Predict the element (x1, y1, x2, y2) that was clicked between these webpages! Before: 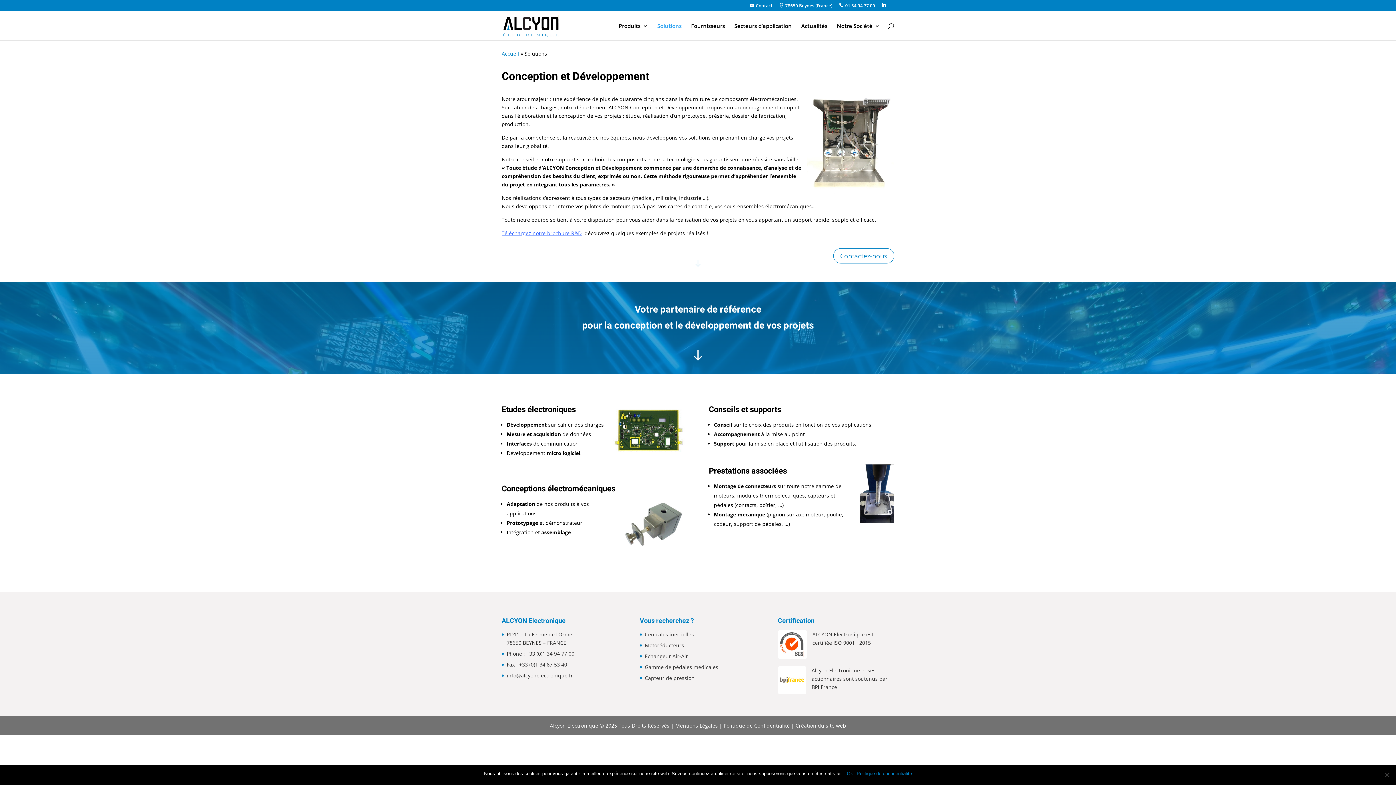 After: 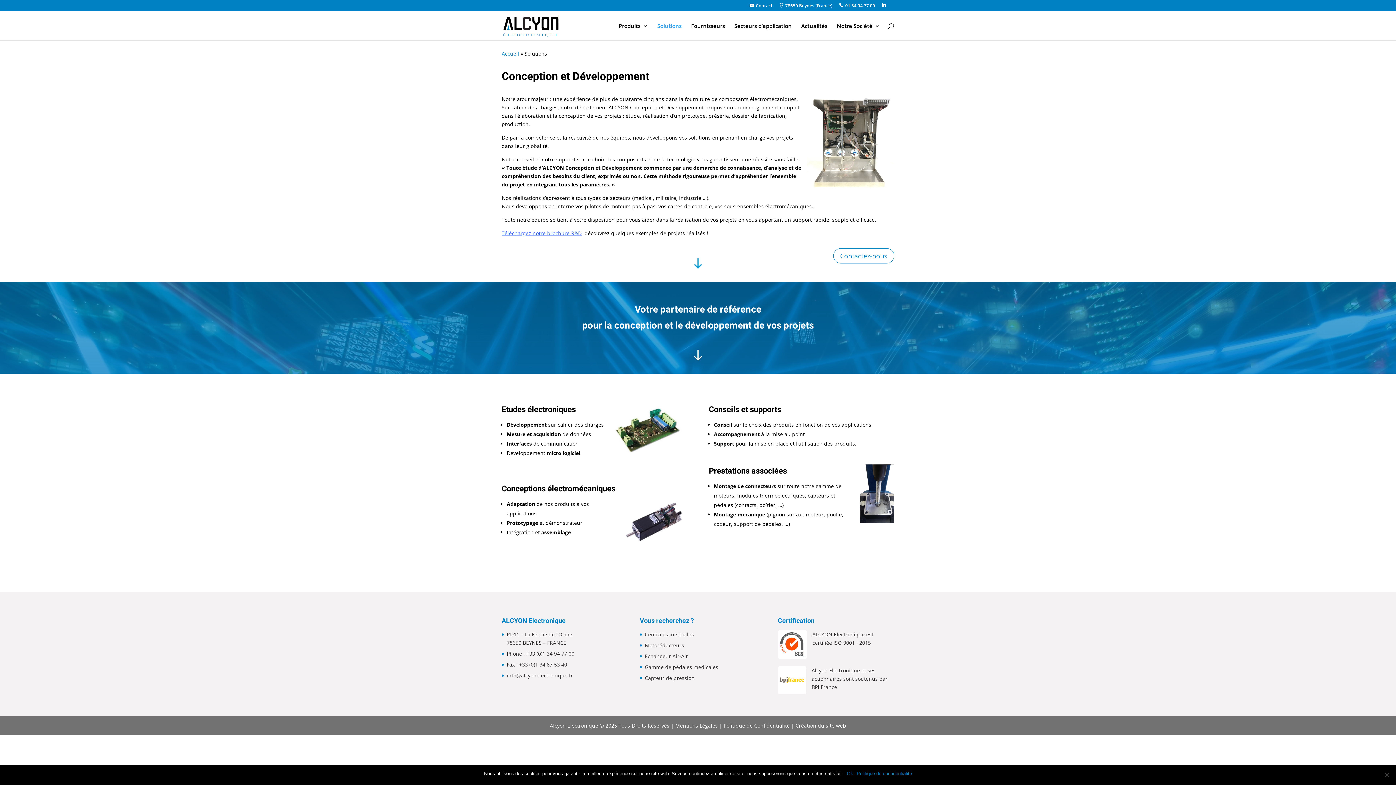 Action: bbox: (795, 722, 846, 729) label: Création du site web